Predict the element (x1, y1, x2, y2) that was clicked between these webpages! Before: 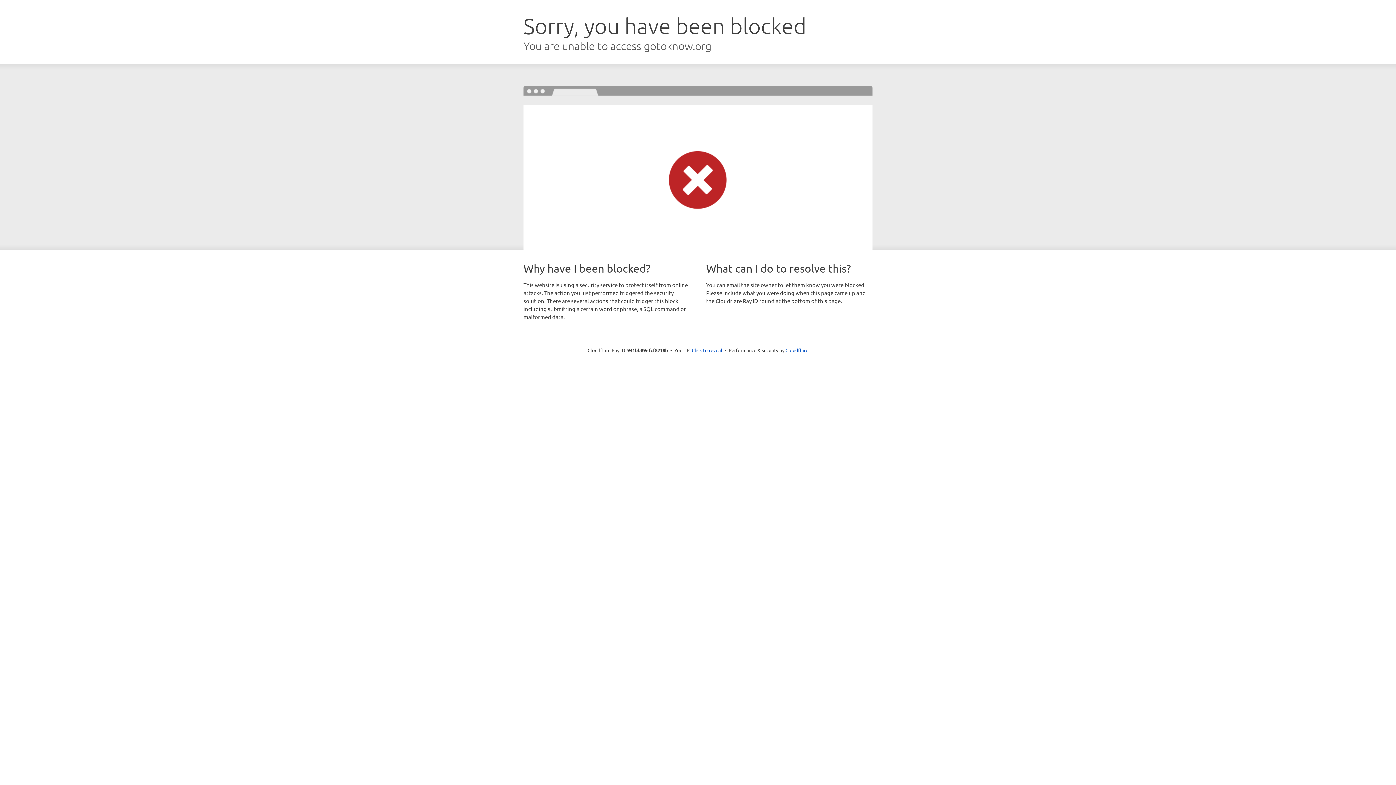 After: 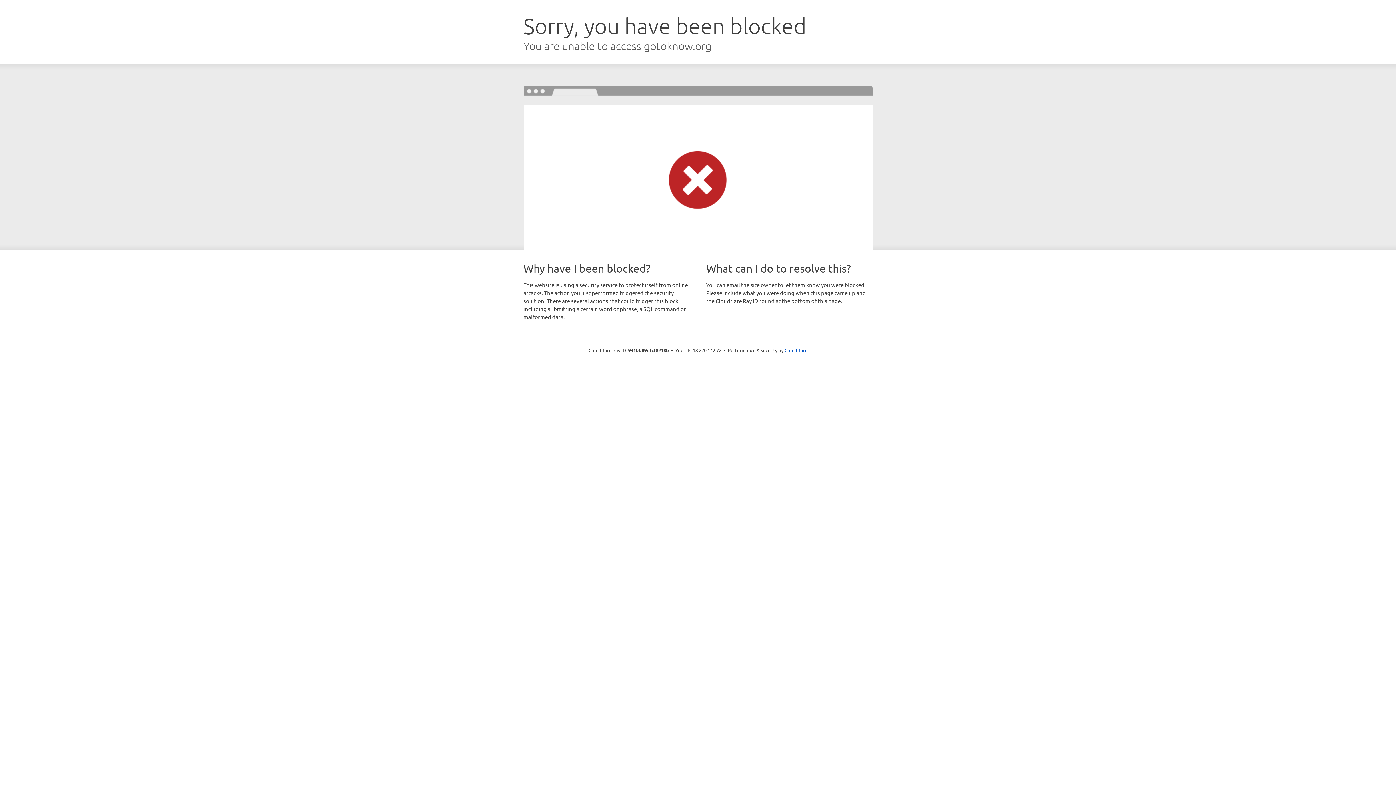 Action: label: Click to reveal bbox: (692, 346, 722, 353)